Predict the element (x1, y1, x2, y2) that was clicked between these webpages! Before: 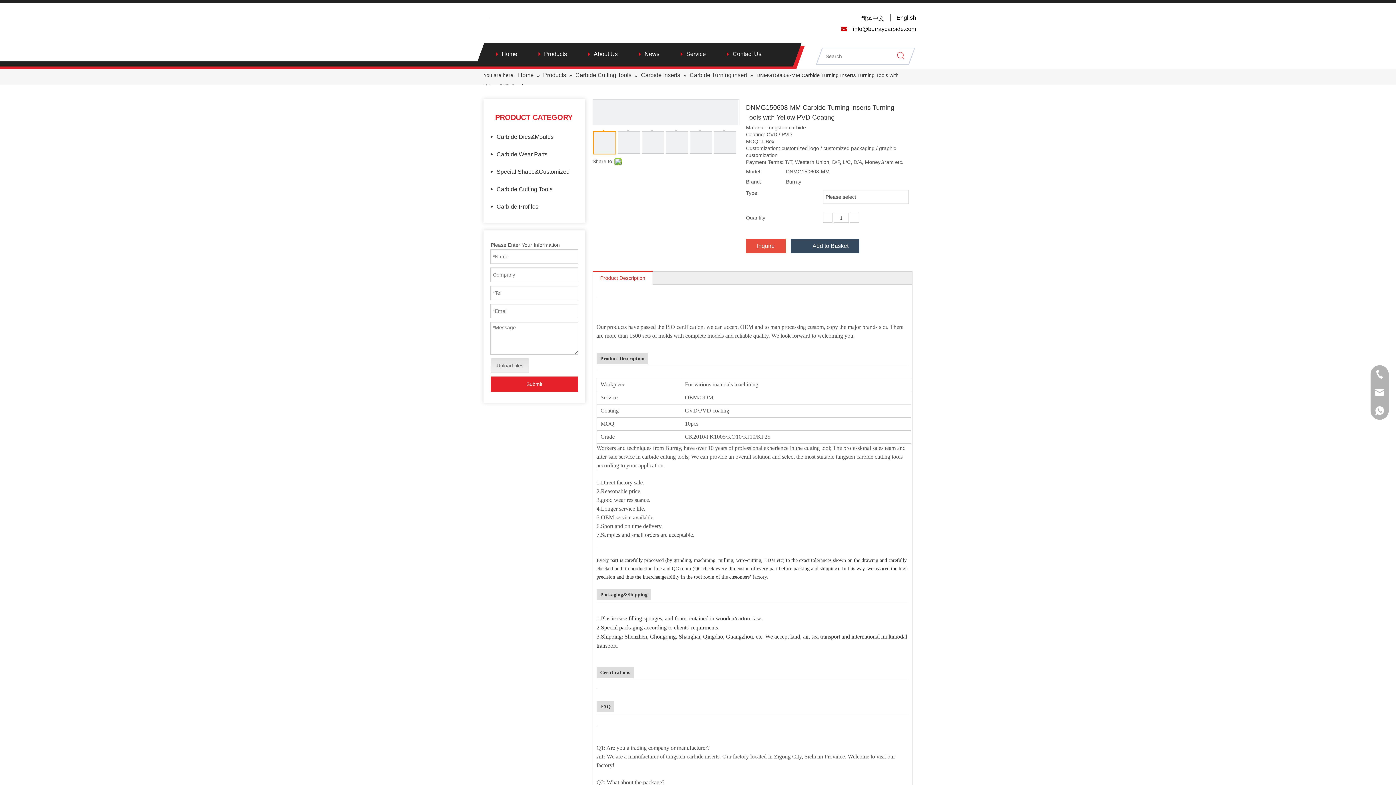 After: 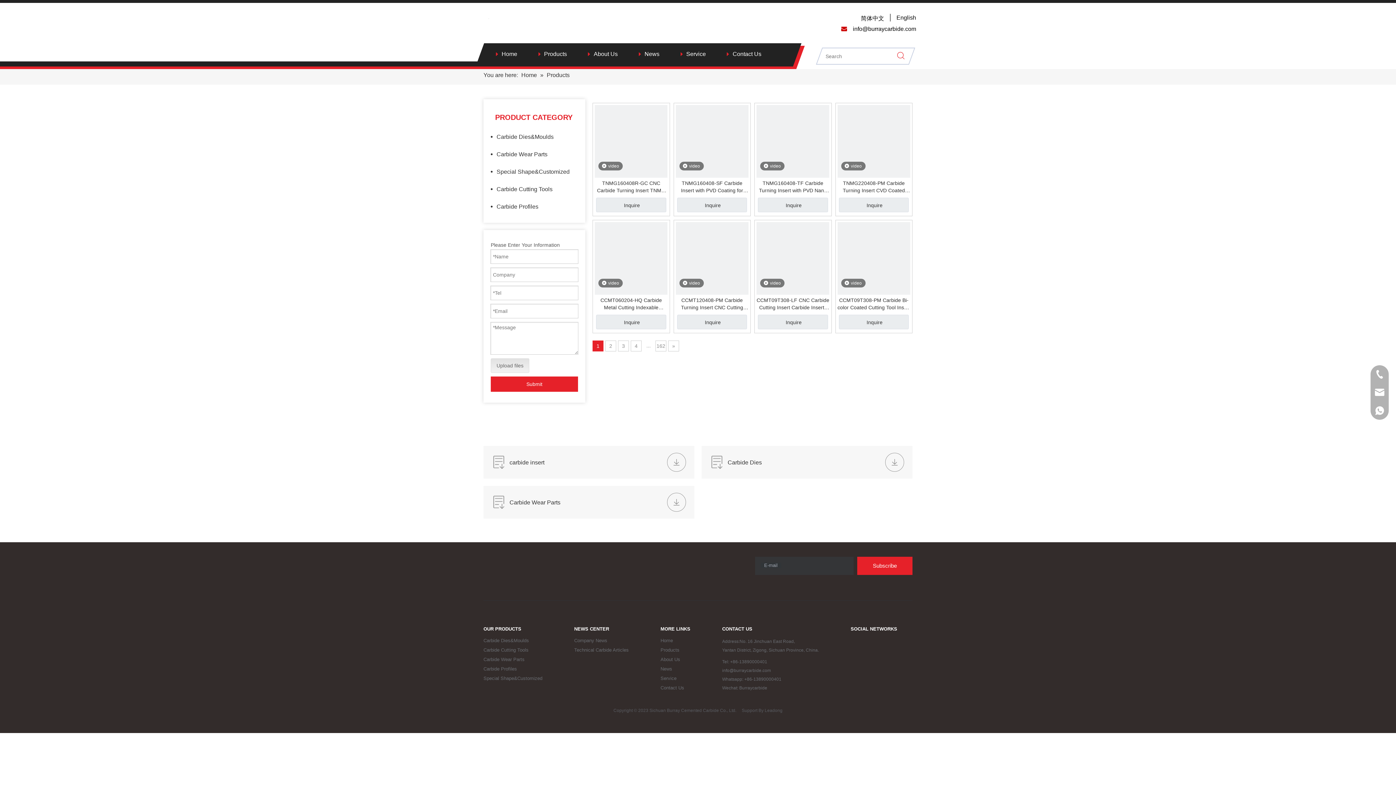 Action: bbox: (543, 72, 567, 78) label: Products 